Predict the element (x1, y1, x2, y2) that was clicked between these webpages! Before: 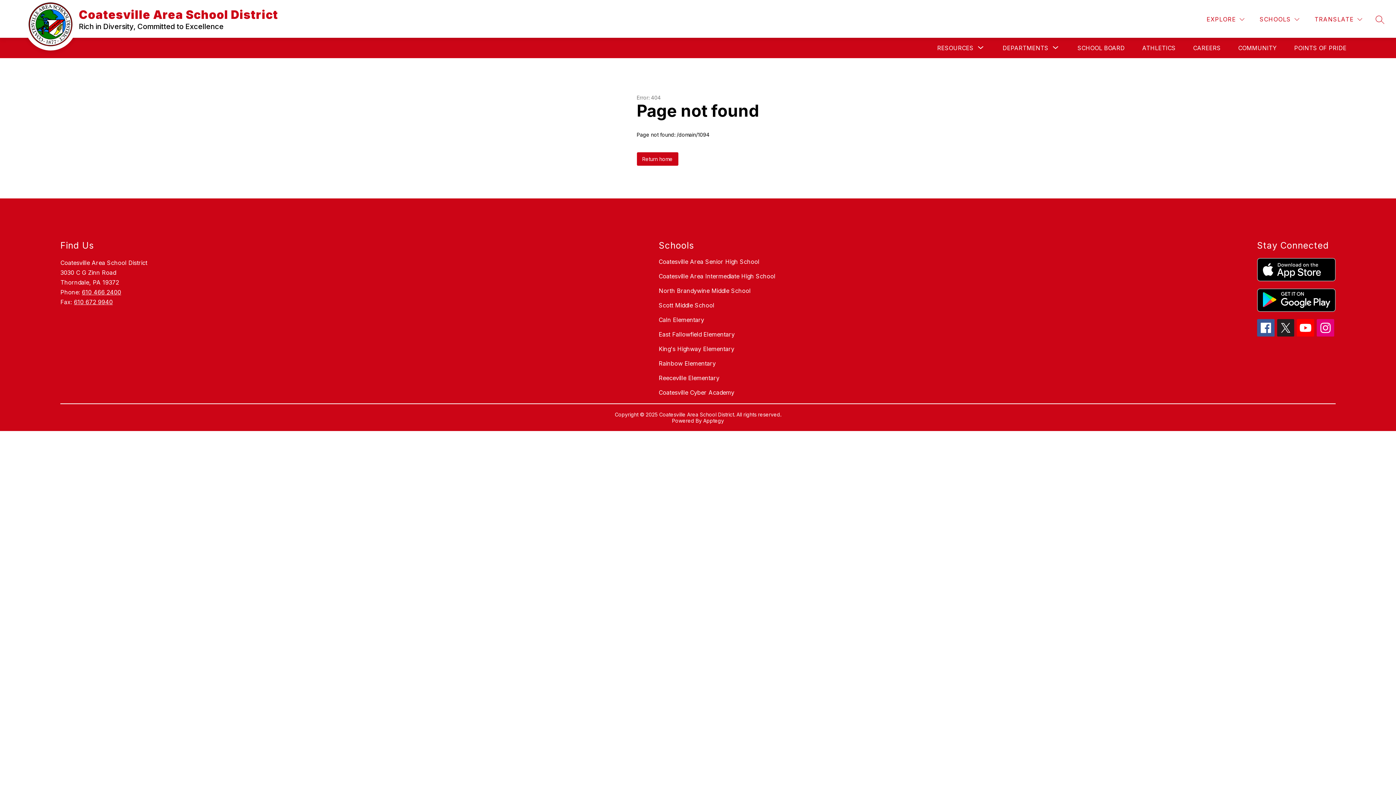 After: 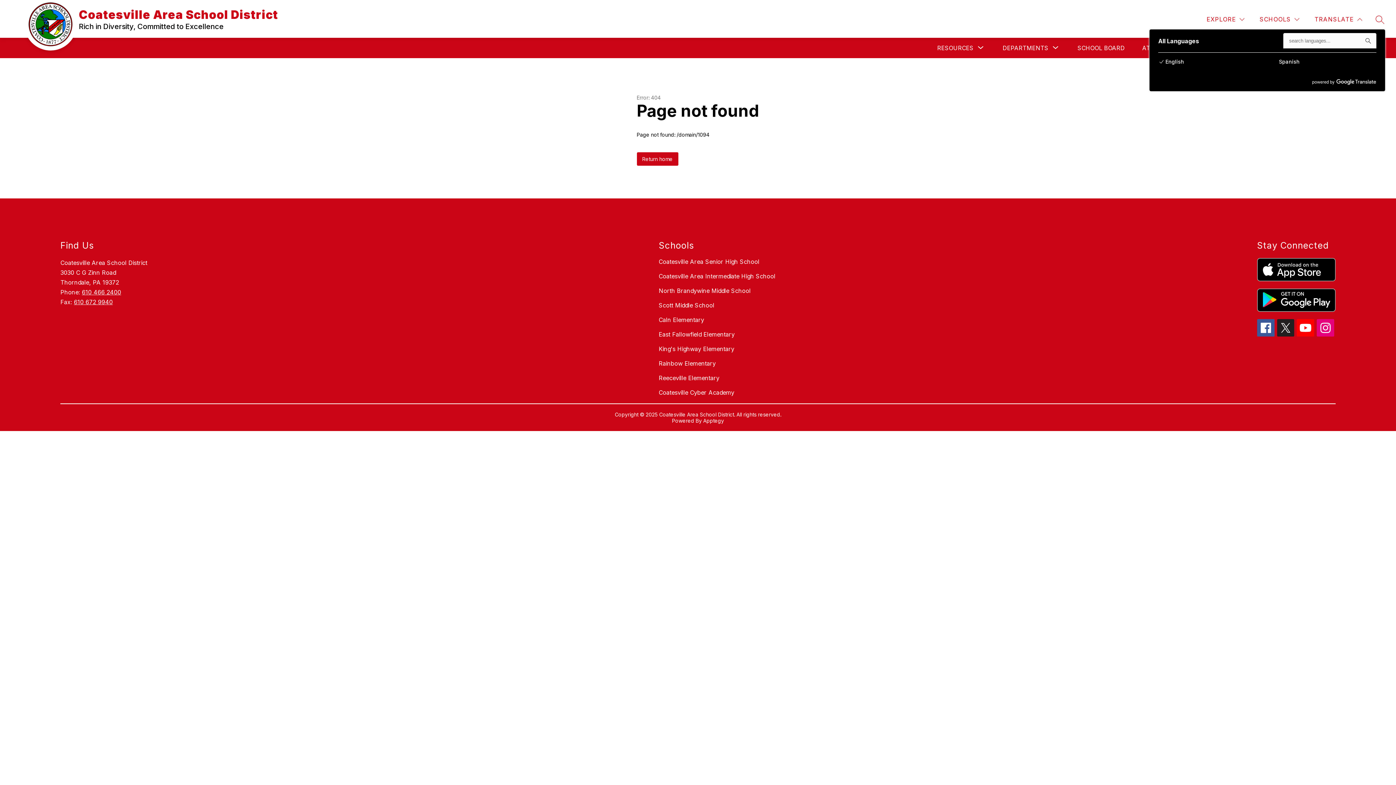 Action: label: Translate Site bbox: (1313, 14, 1364, 24)